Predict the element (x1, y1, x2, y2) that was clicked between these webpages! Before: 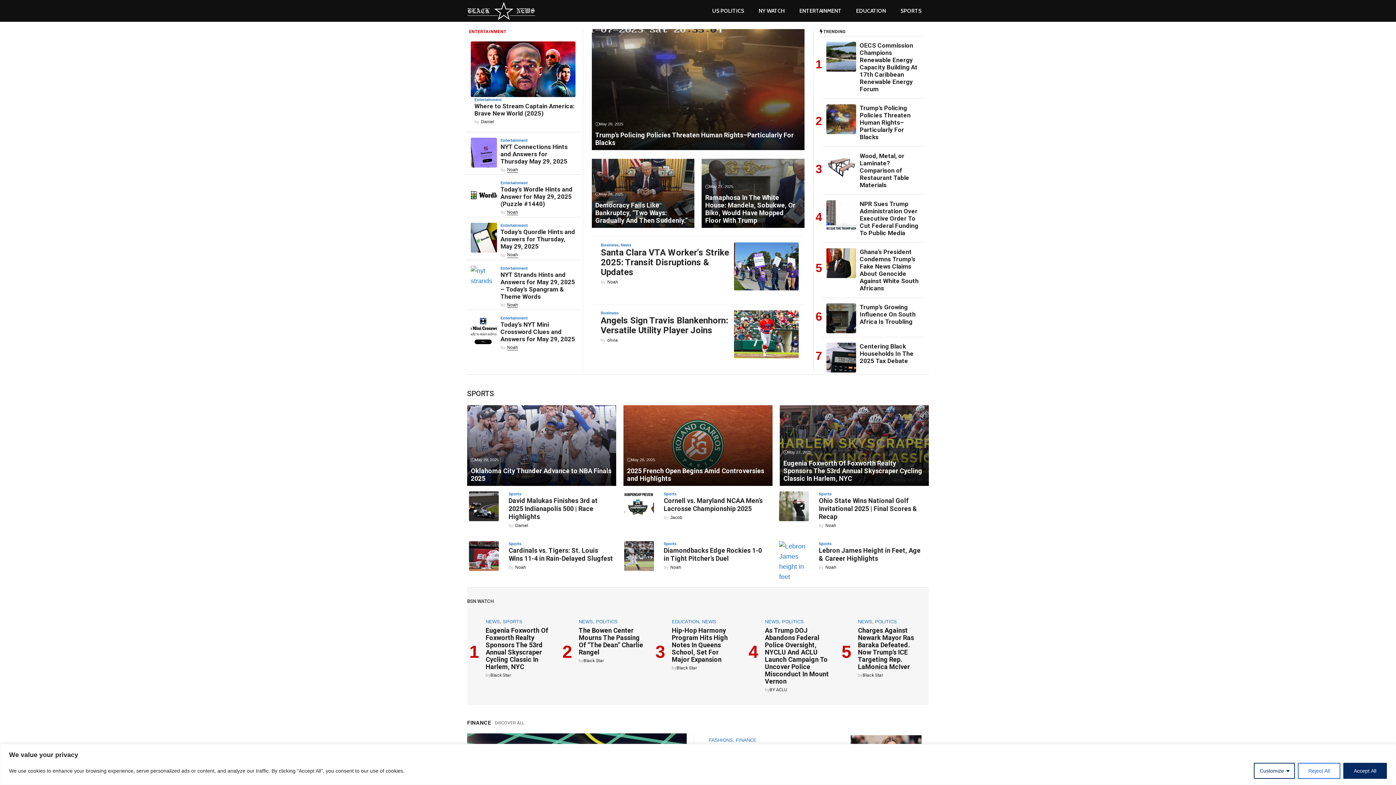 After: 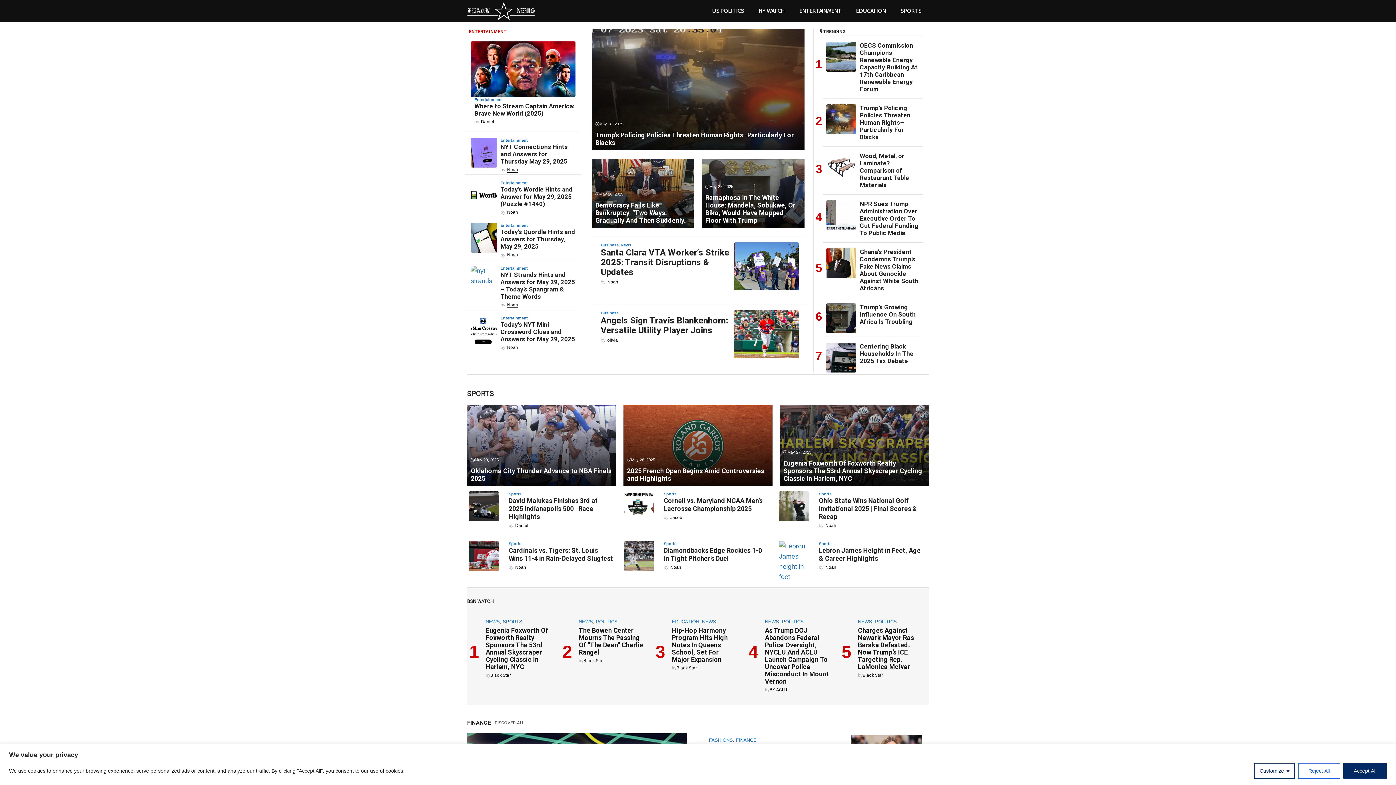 Action: bbox: (467, 0, 535, 21)